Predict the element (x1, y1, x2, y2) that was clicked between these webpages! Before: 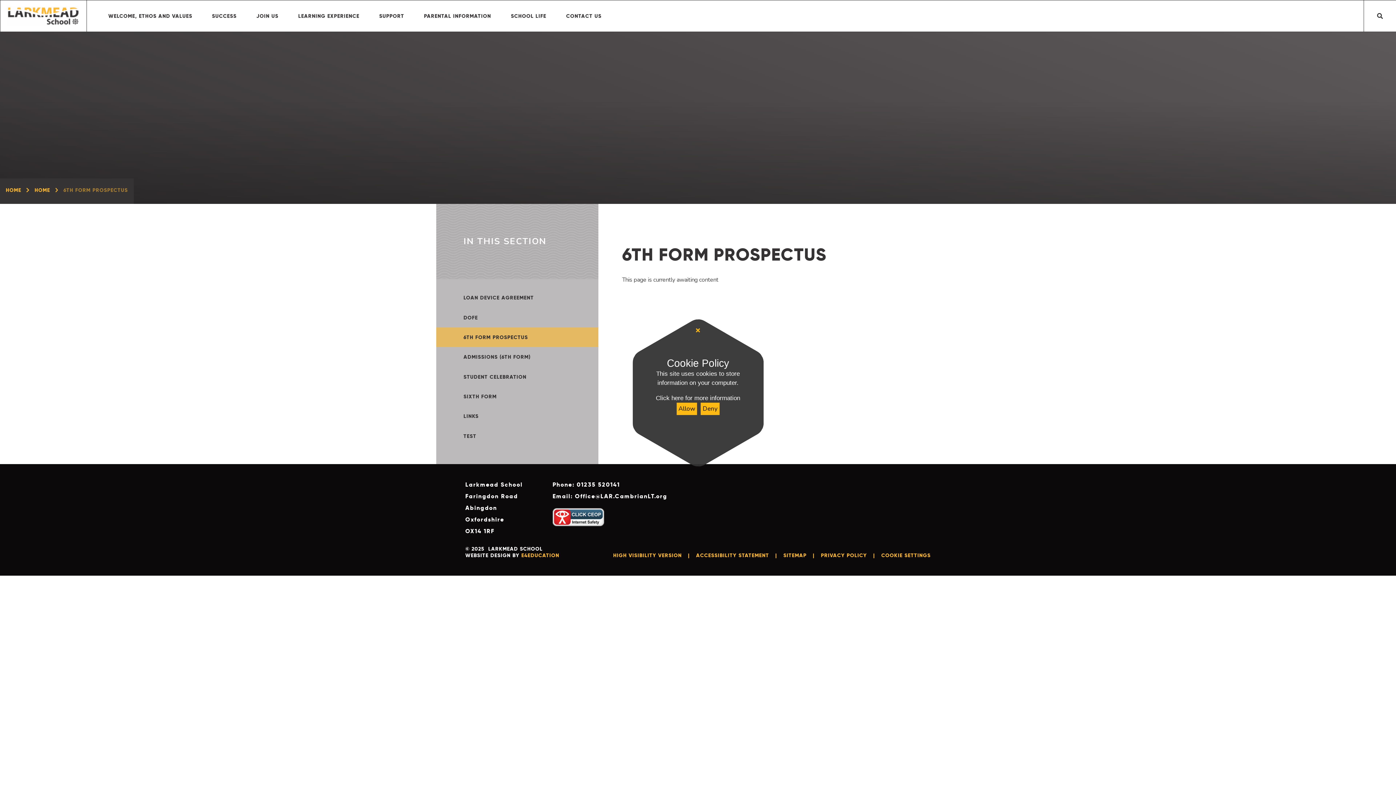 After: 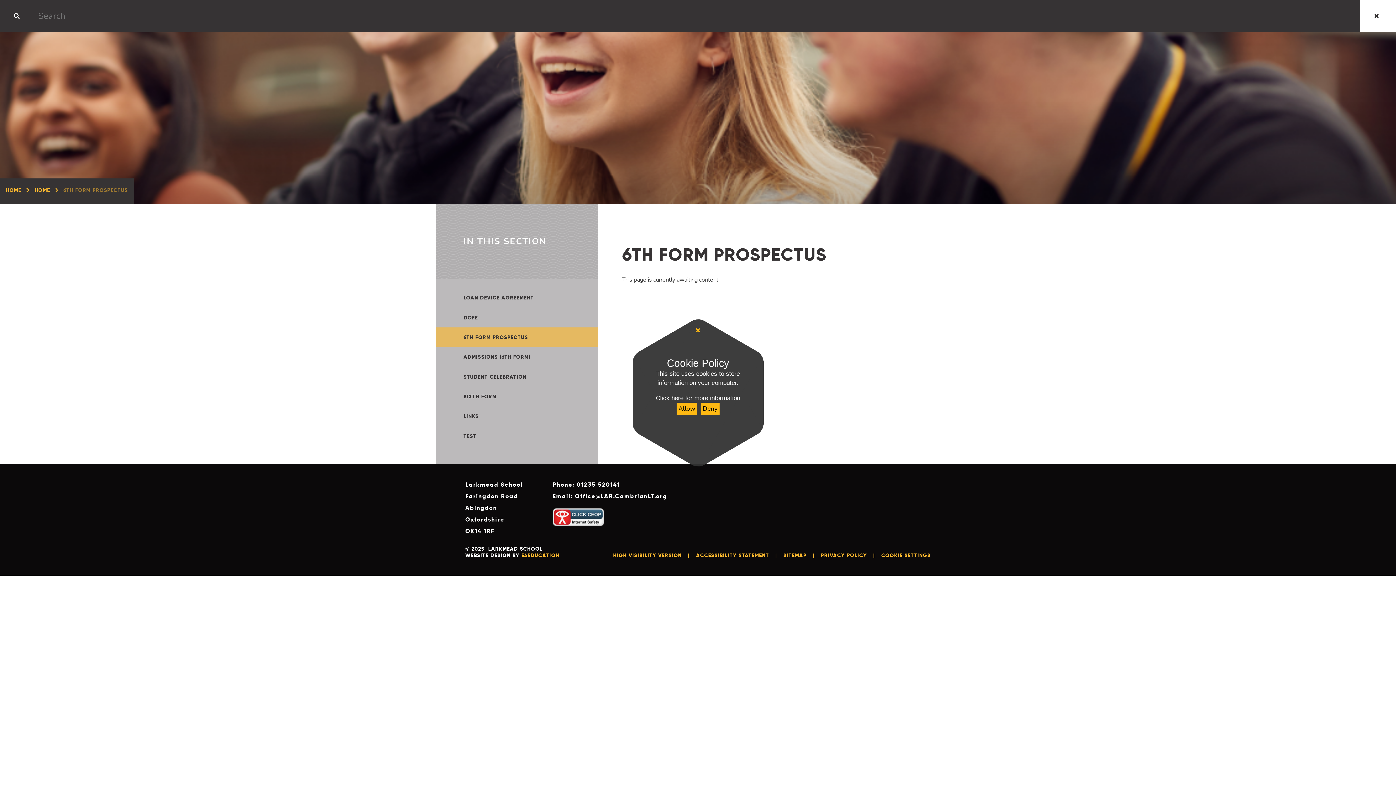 Action: label: Search bbox: (1364, 0, 1396, 31)